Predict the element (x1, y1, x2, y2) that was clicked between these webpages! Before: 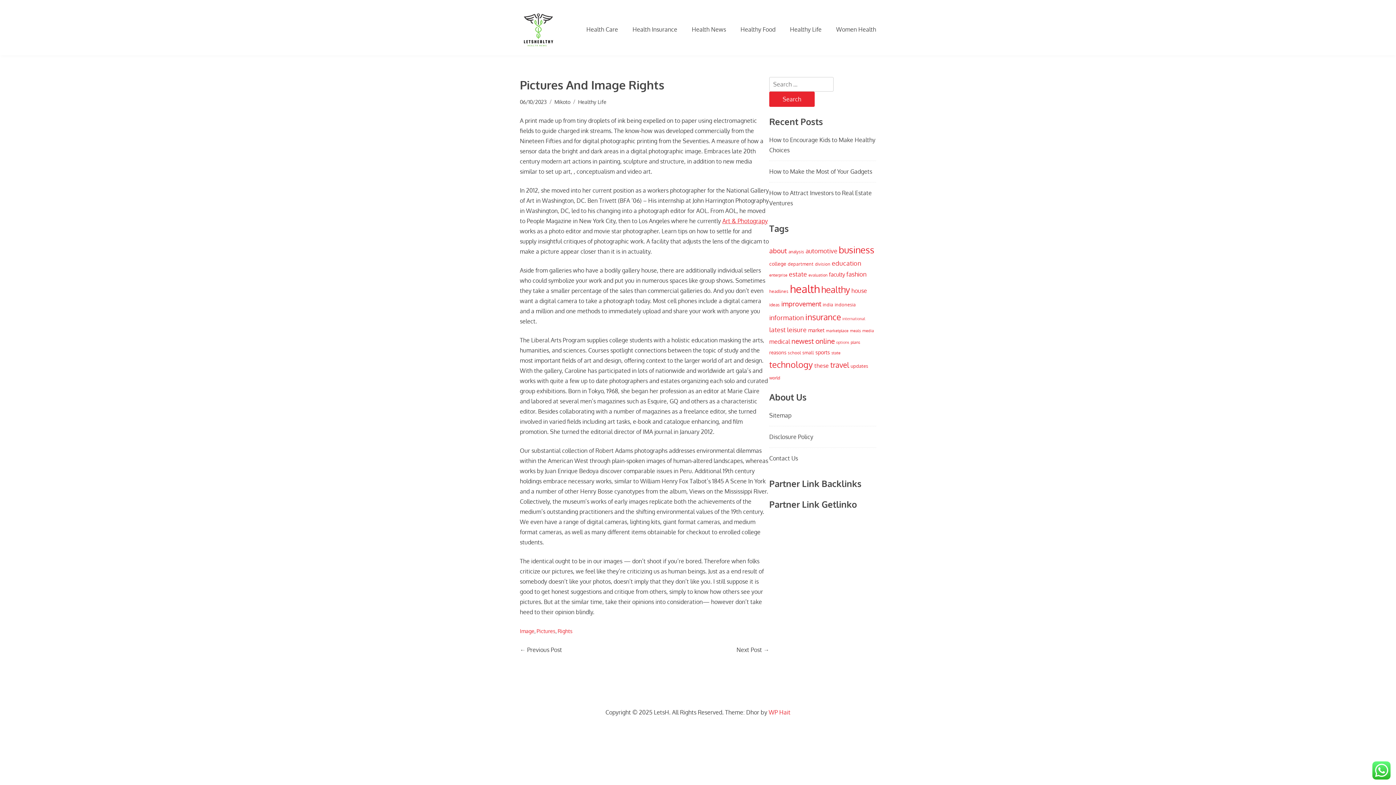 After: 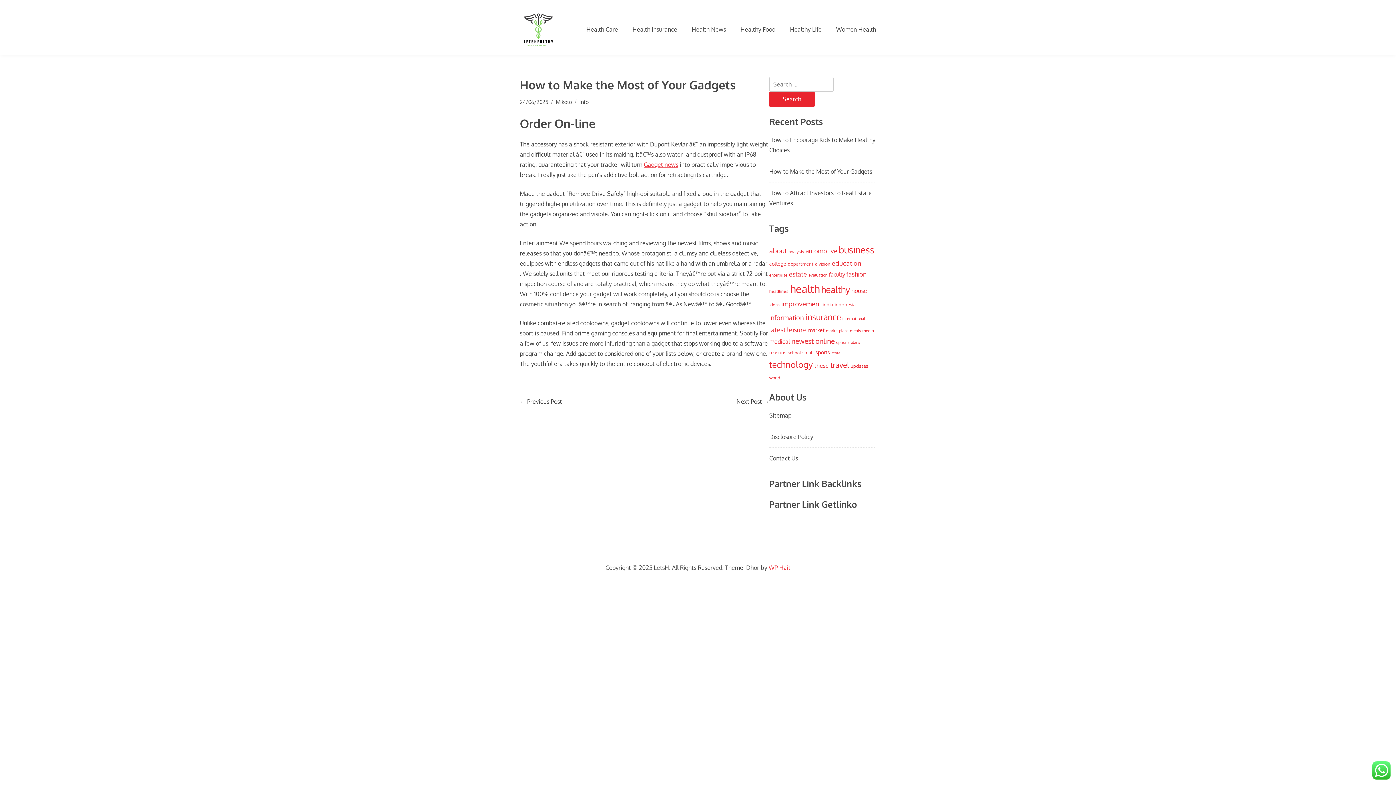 Action: label: How to Make the Most of Your Gadgets bbox: (769, 167, 872, 175)